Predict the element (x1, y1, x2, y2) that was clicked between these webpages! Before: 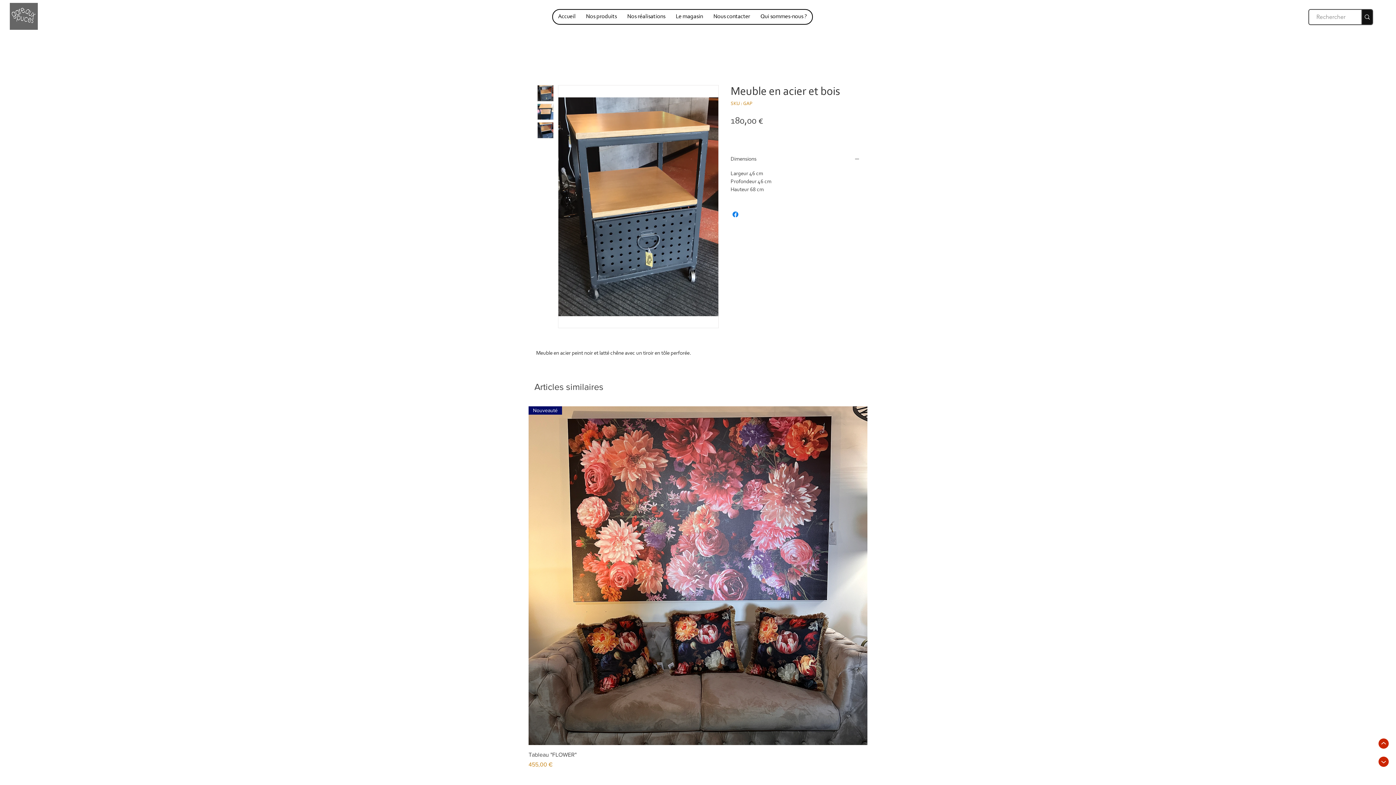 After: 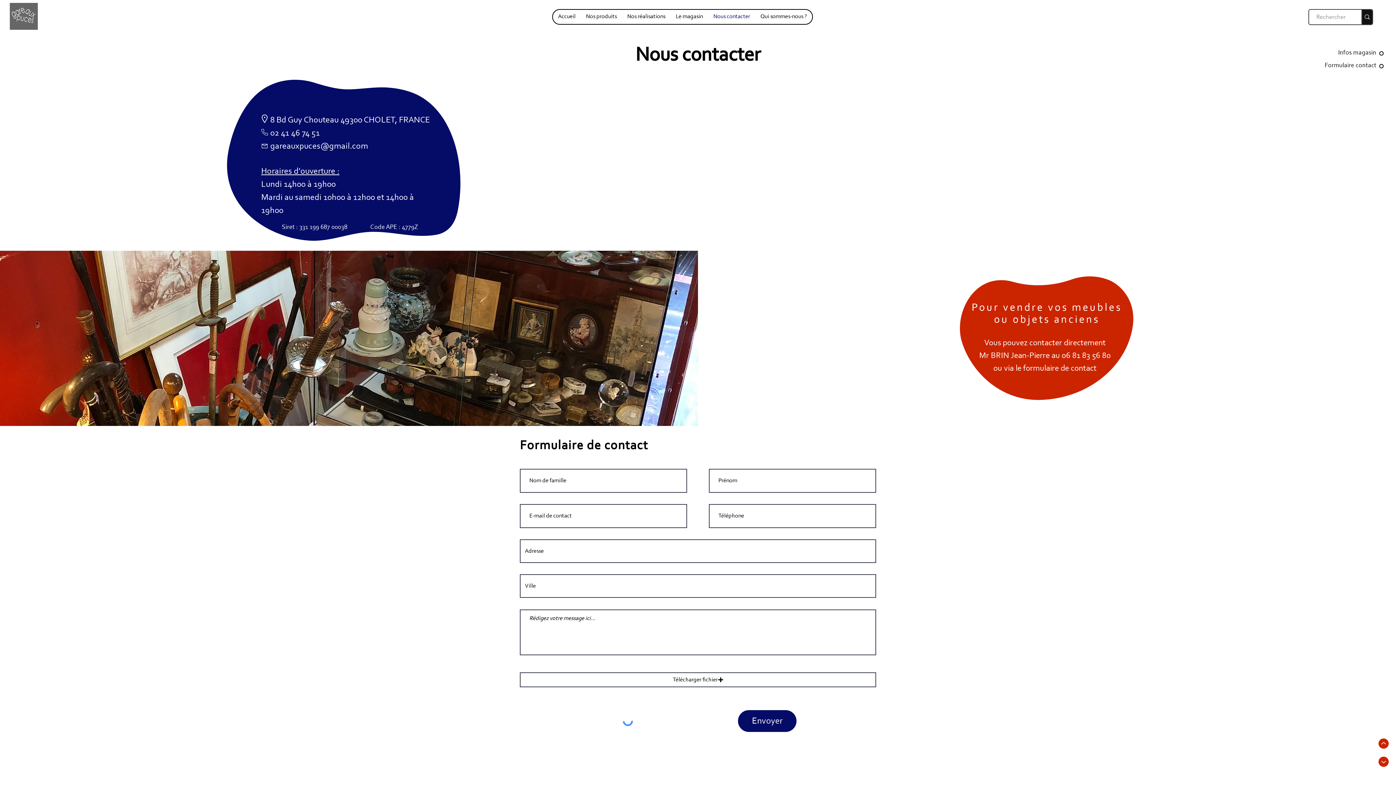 Action: label: Nous contacter bbox: (708, 9, 755, 24)